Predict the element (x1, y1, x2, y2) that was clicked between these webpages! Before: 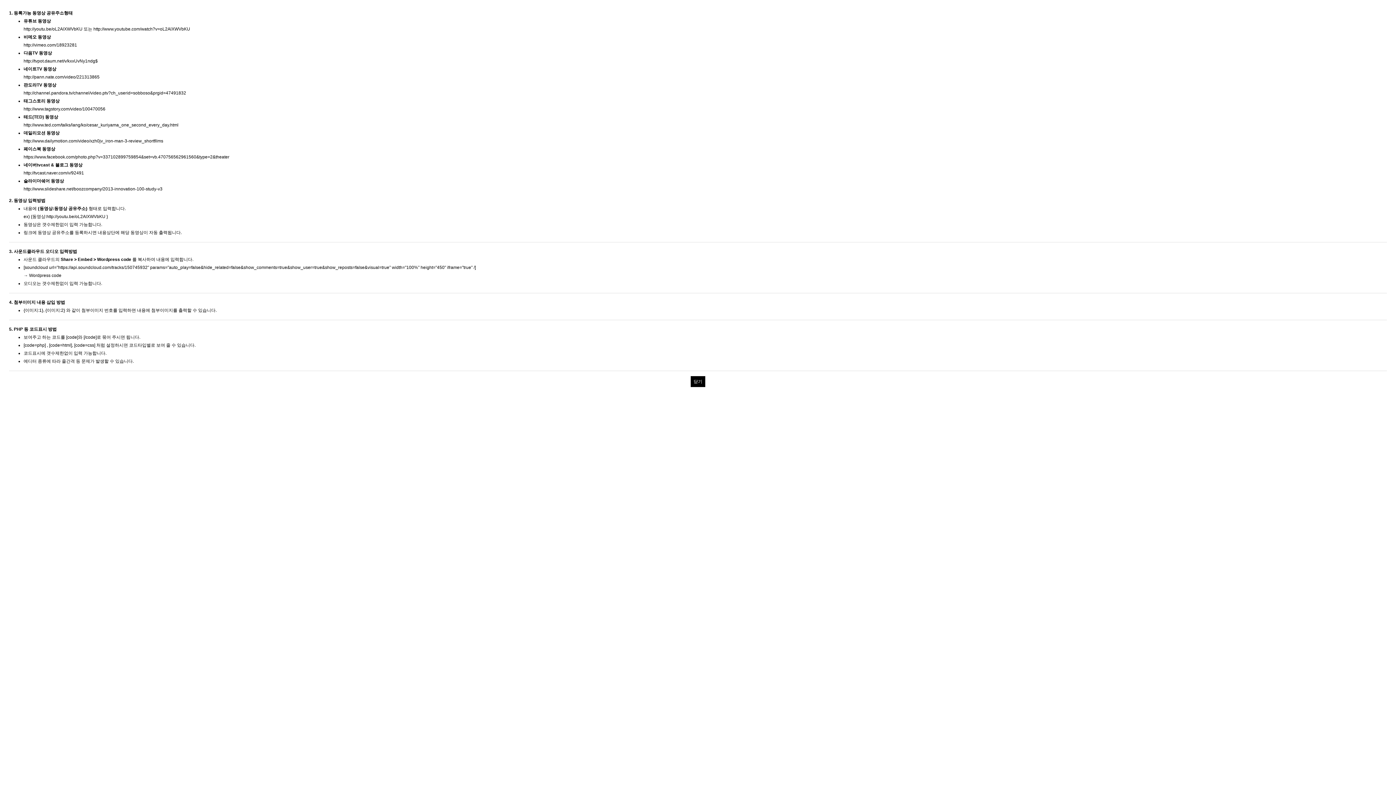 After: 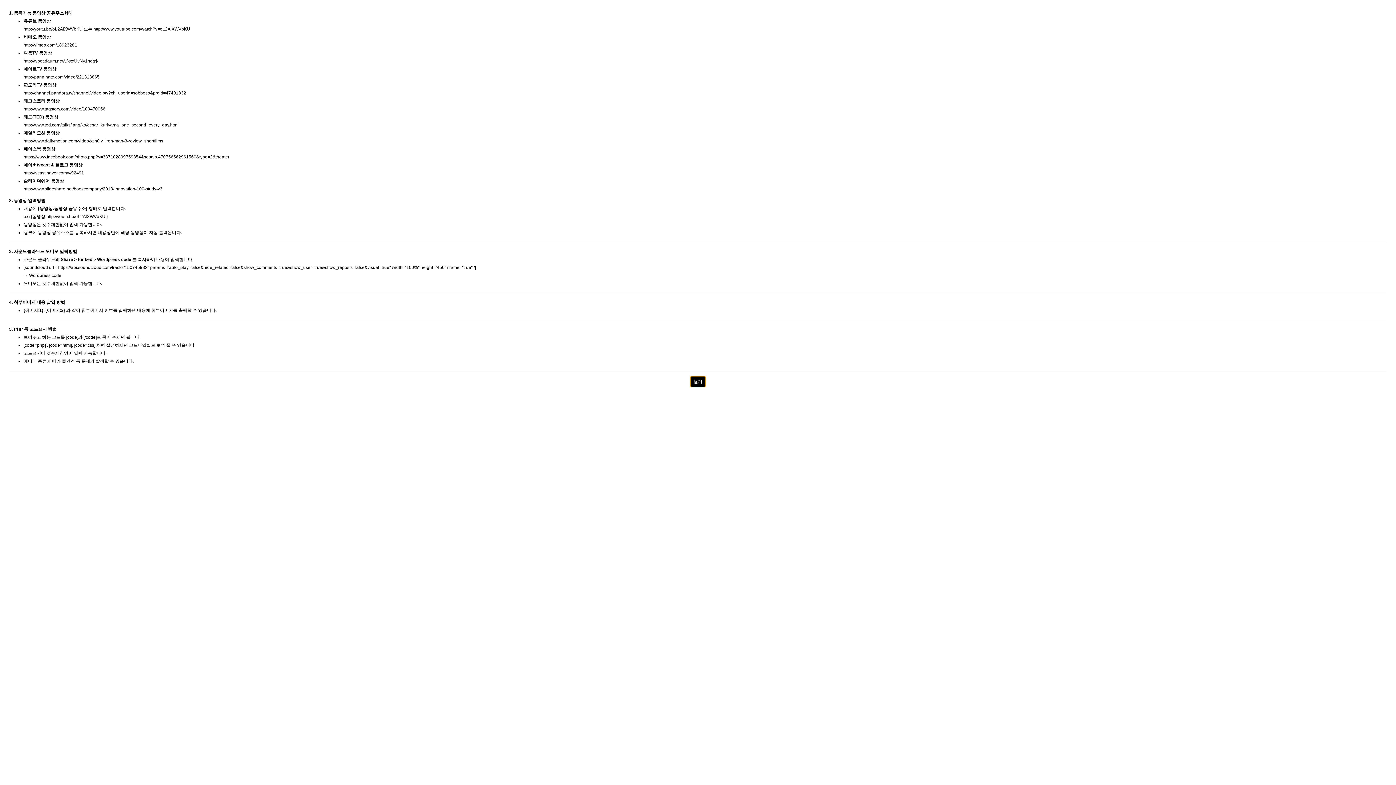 Action: bbox: (690, 376, 705, 387) label: 닫기